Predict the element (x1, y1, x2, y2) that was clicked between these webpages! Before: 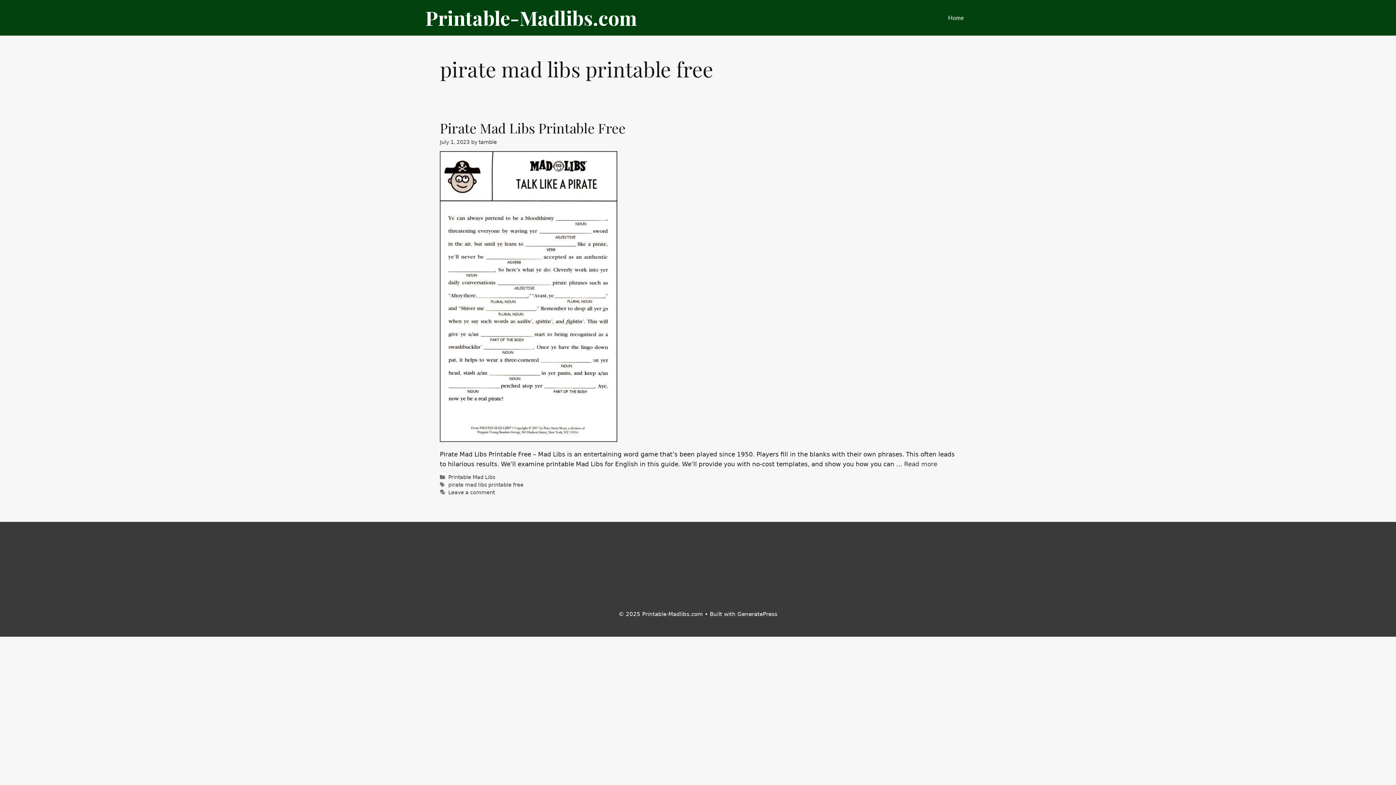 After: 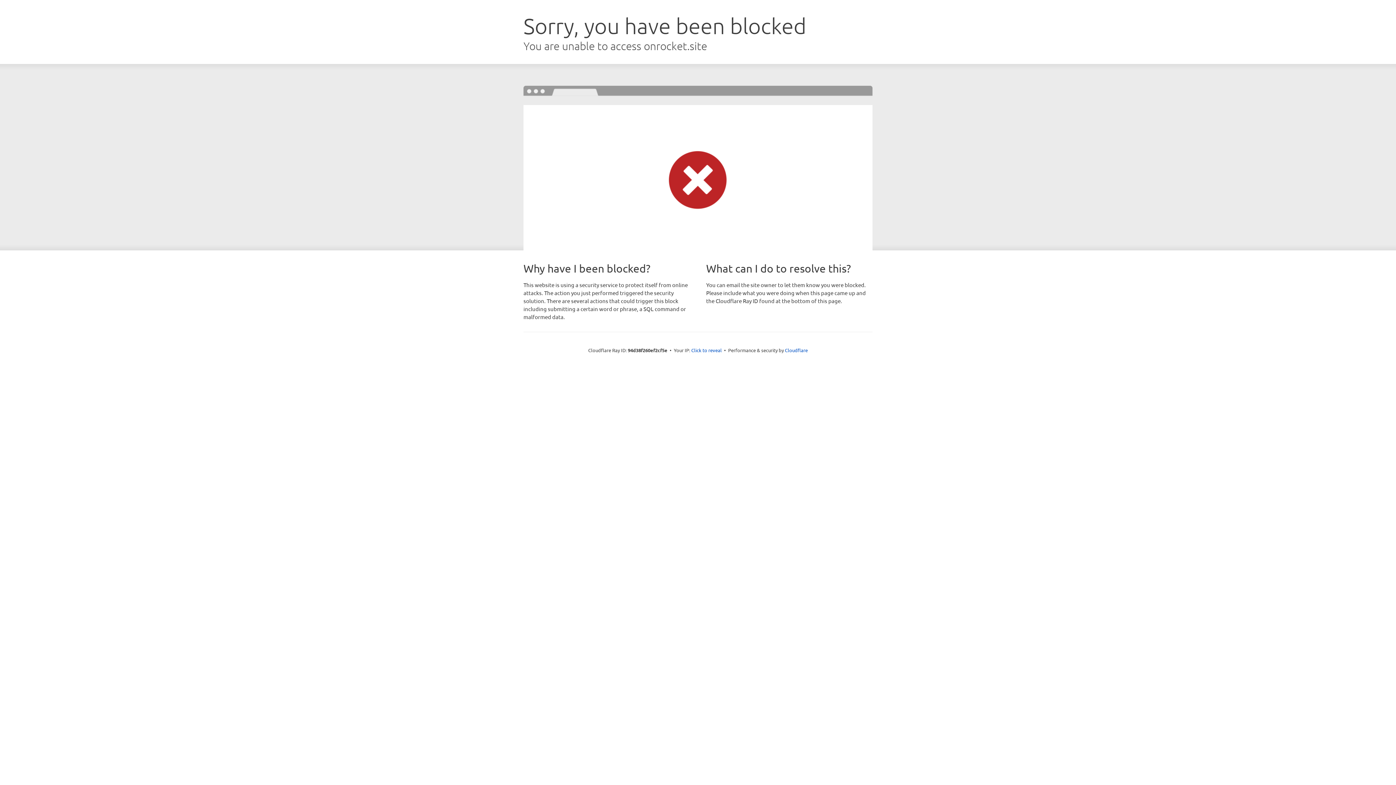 Action: label: GeneratePress bbox: (737, 611, 777, 617)